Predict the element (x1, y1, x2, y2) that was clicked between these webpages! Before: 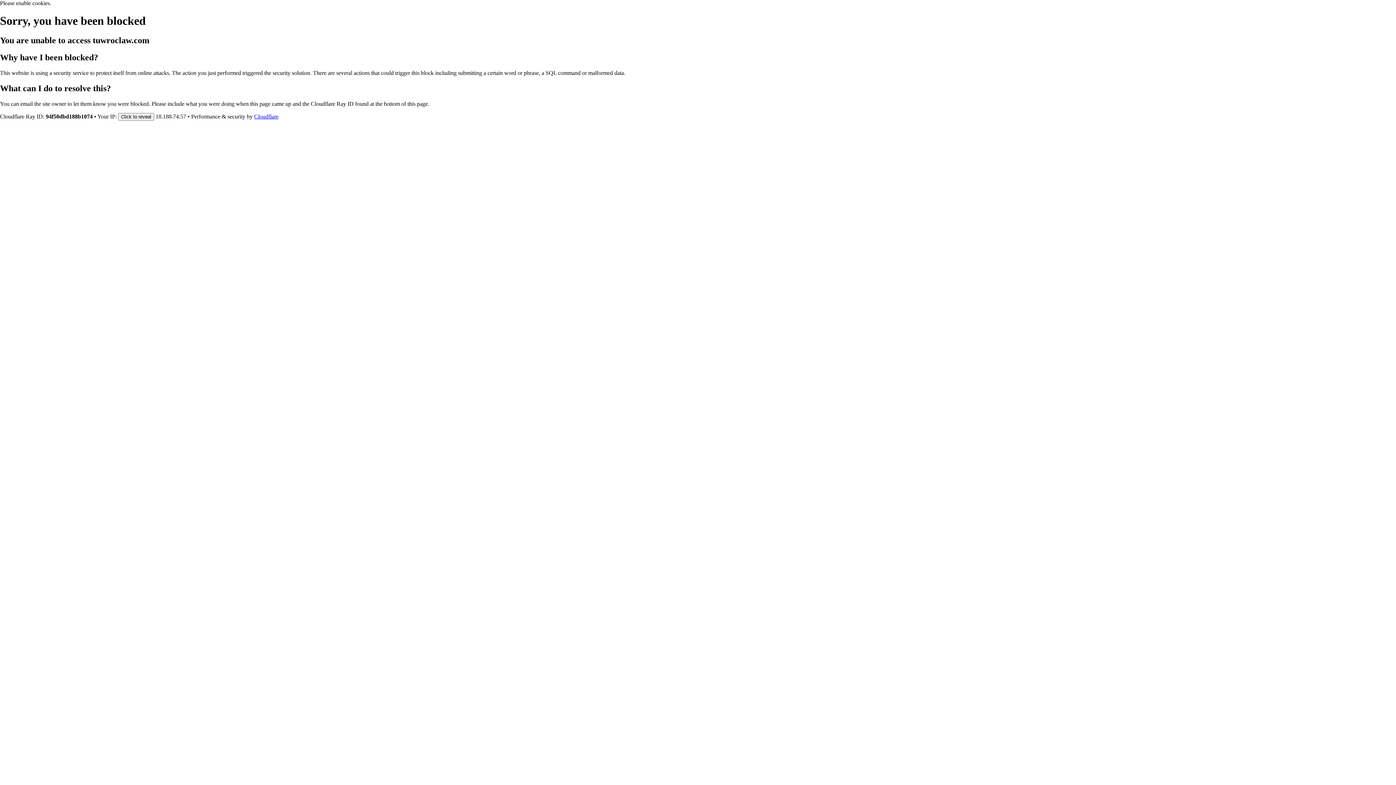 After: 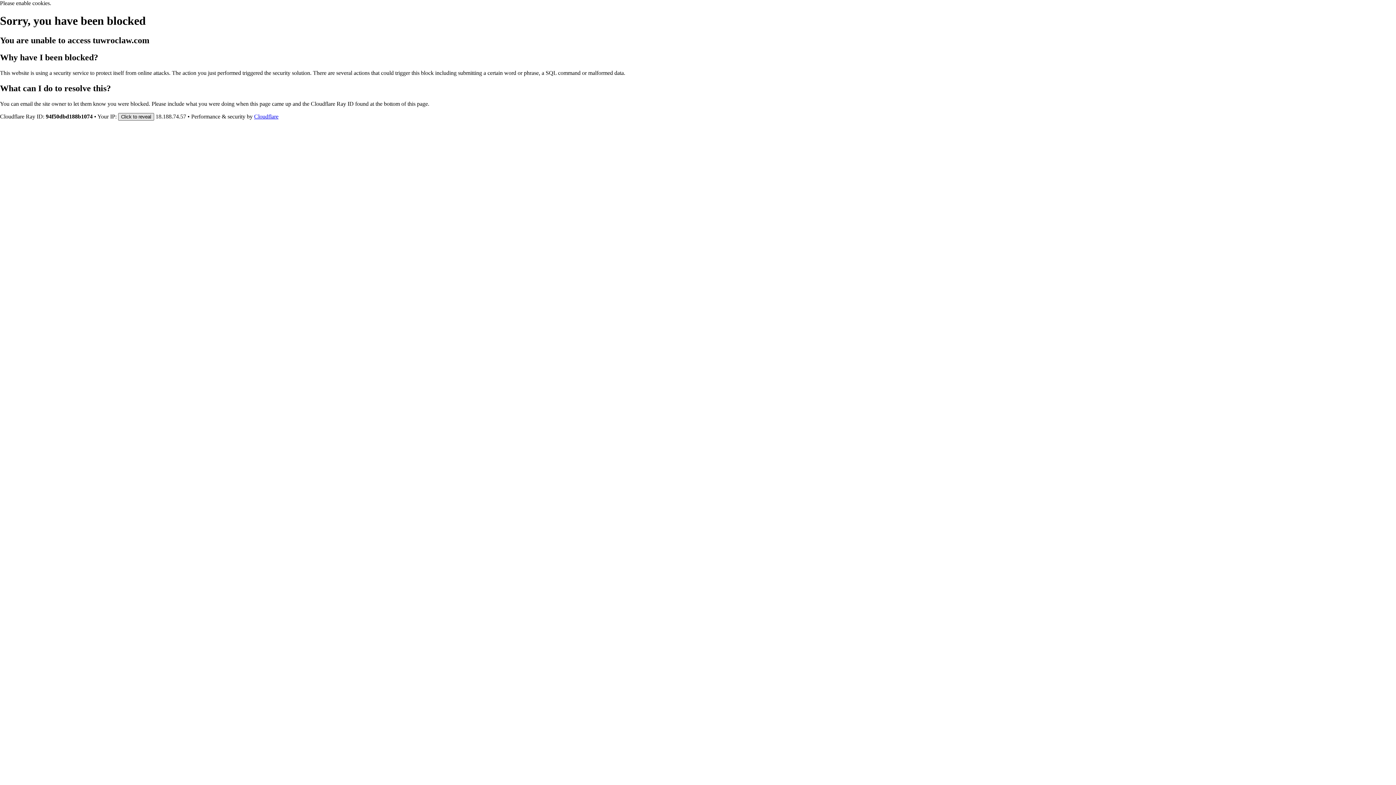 Action: label: Click to reveal bbox: (118, 112, 154, 120)